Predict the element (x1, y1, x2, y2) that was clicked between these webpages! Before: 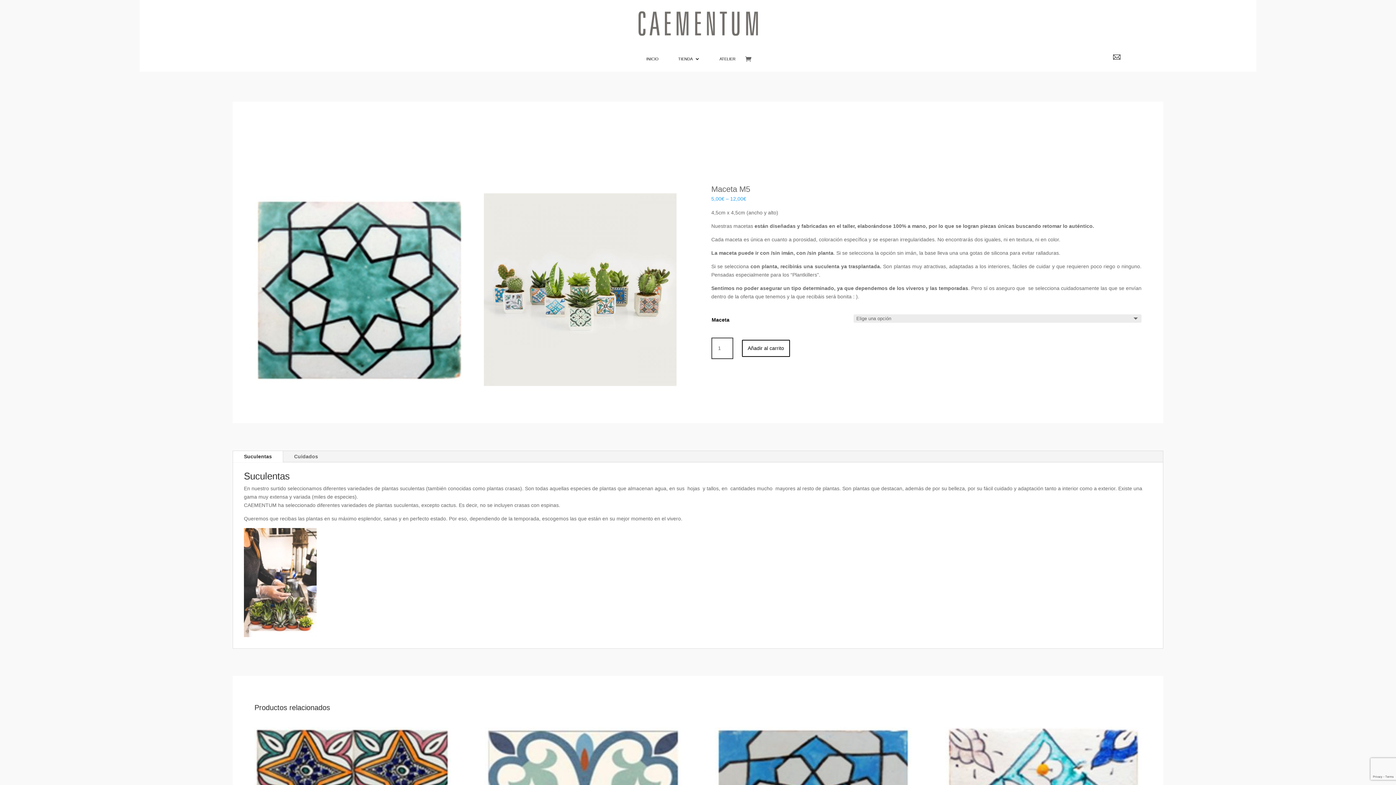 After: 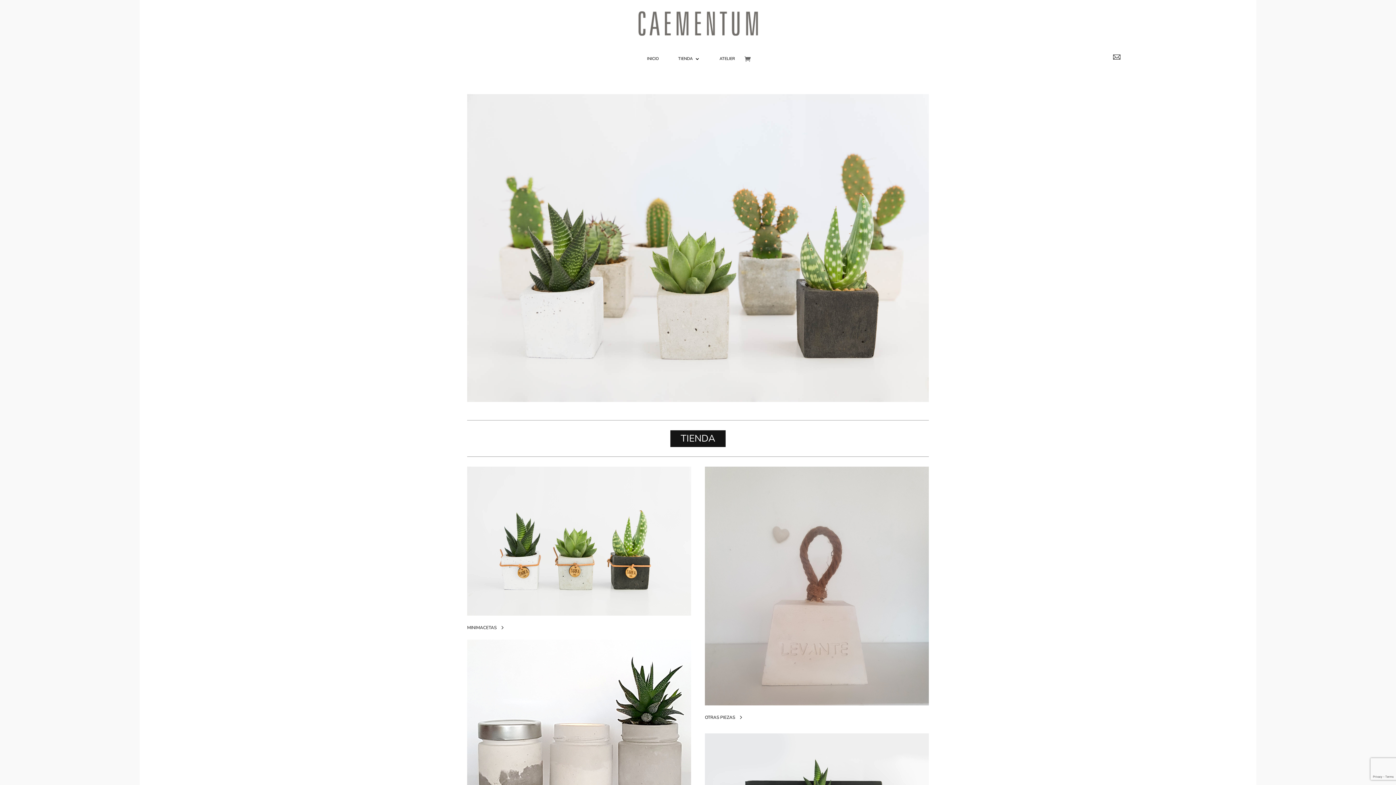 Action: bbox: (607, 41, 789, 47)